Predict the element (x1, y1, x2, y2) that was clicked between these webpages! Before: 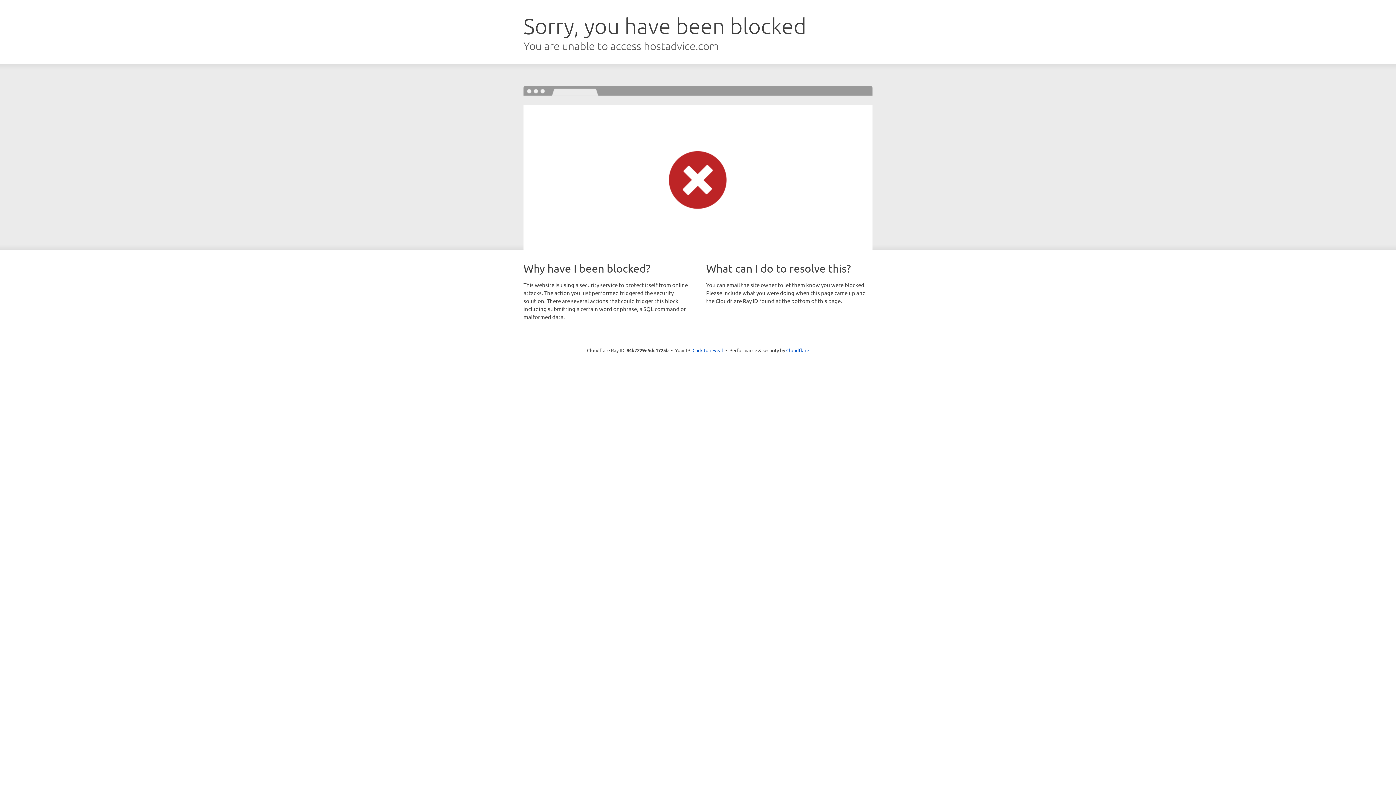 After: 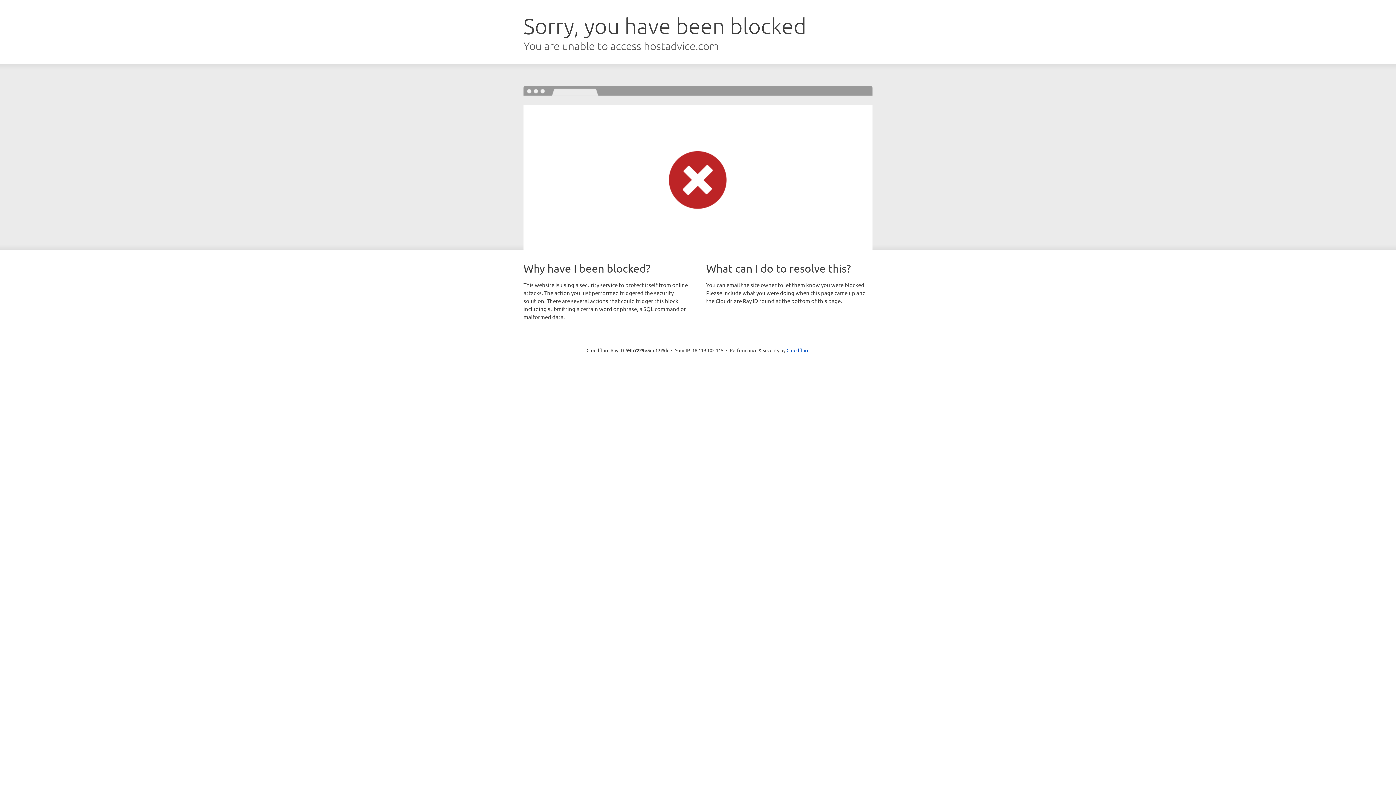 Action: label: Click to reveal bbox: (692, 346, 723, 353)